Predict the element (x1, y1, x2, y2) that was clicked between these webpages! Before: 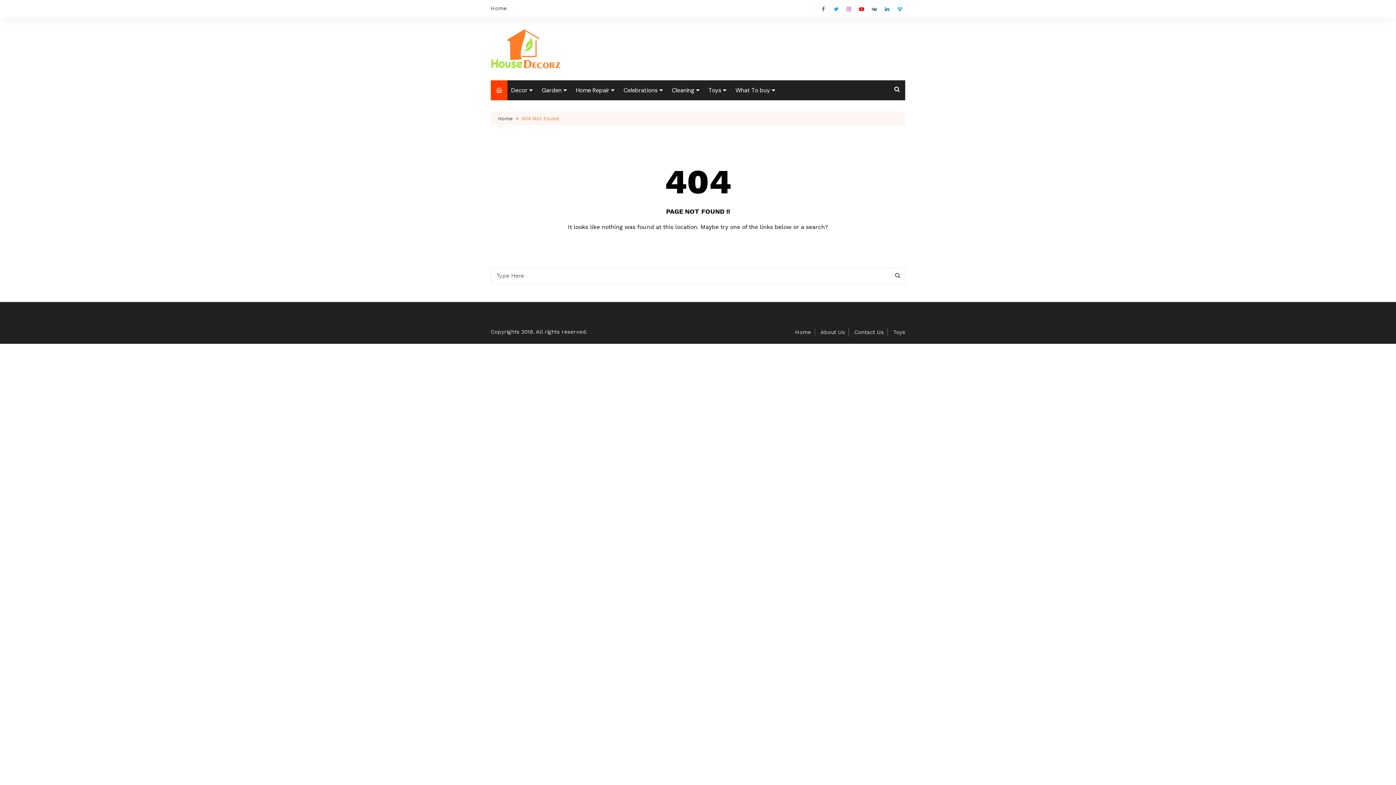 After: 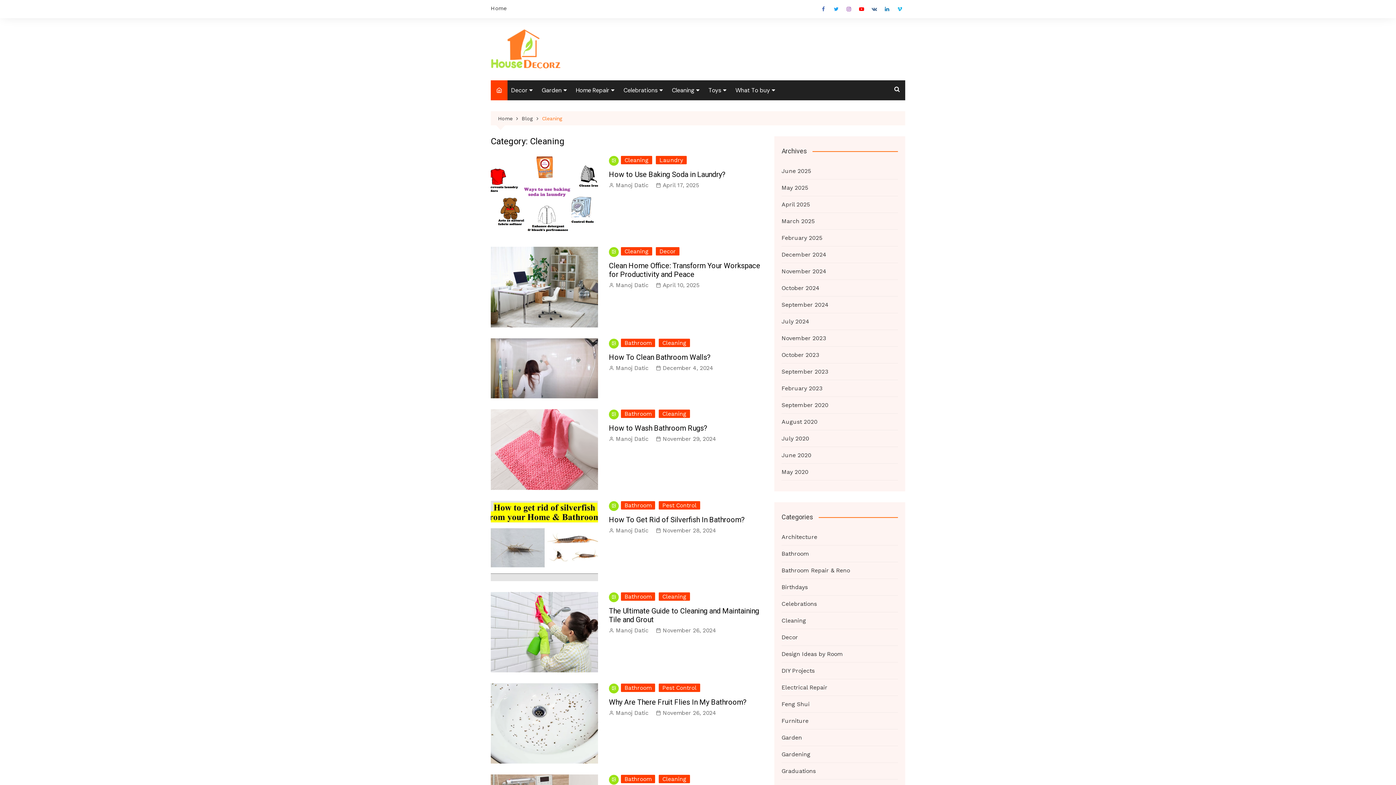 Action: label: Cleaning bbox: (668, 80, 703, 100)